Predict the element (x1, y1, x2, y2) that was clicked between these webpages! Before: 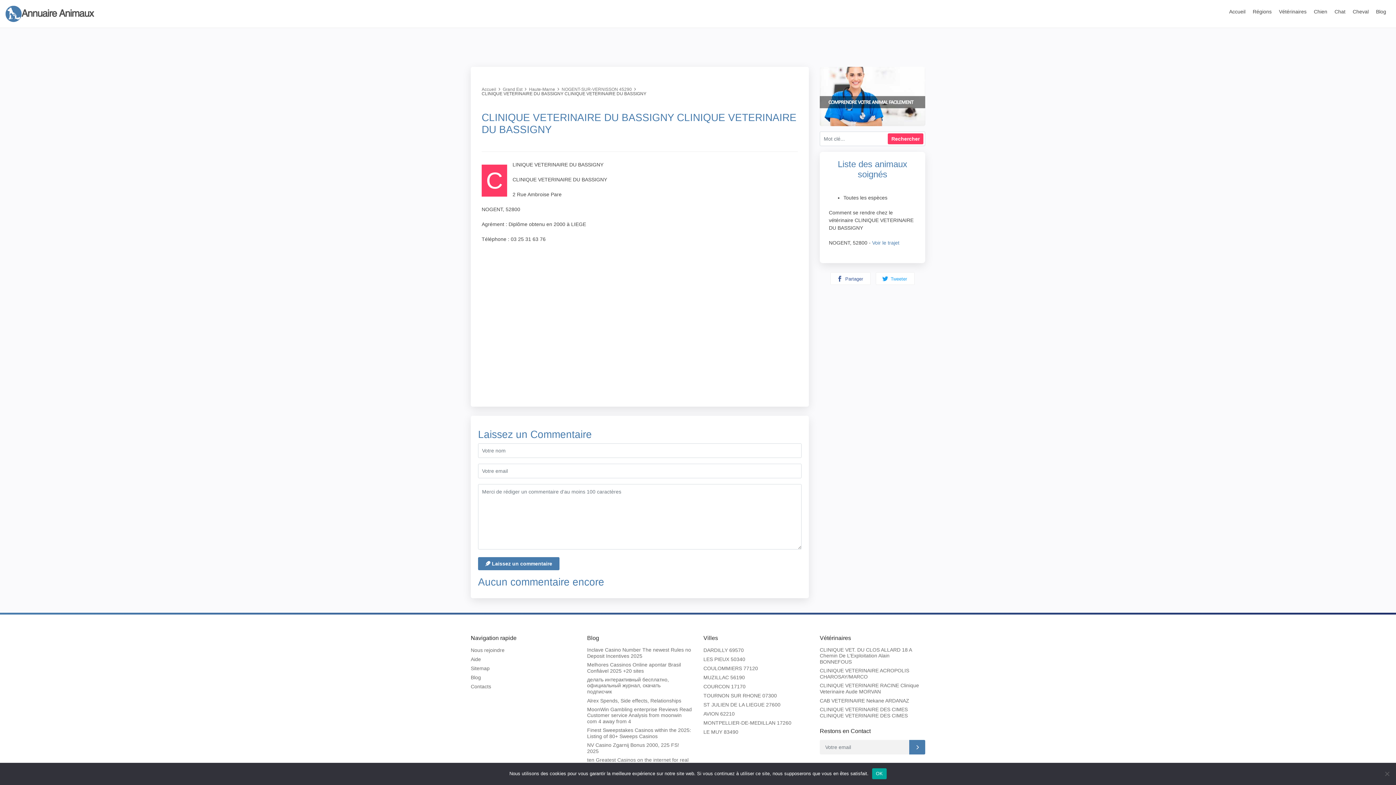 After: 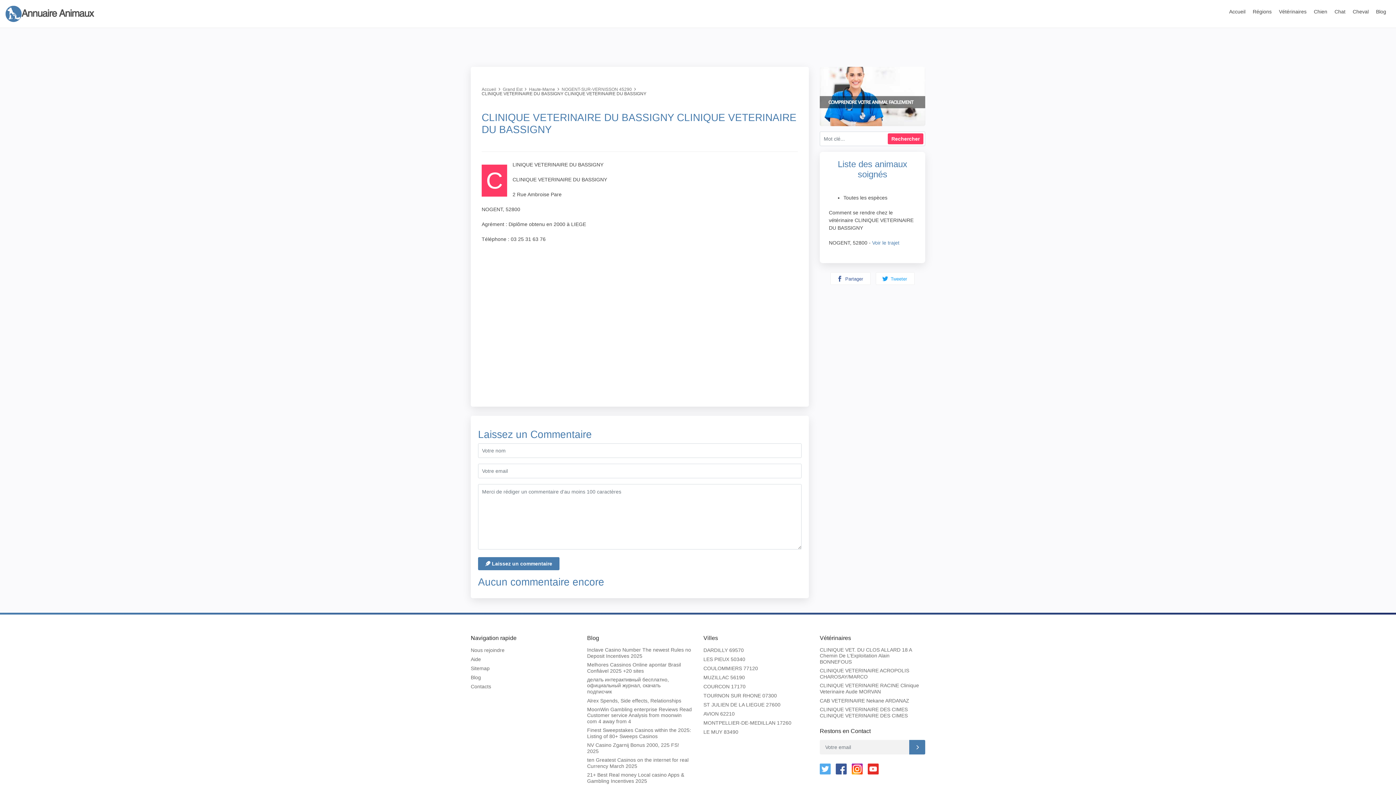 Action: label: OK bbox: (872, 768, 886, 779)